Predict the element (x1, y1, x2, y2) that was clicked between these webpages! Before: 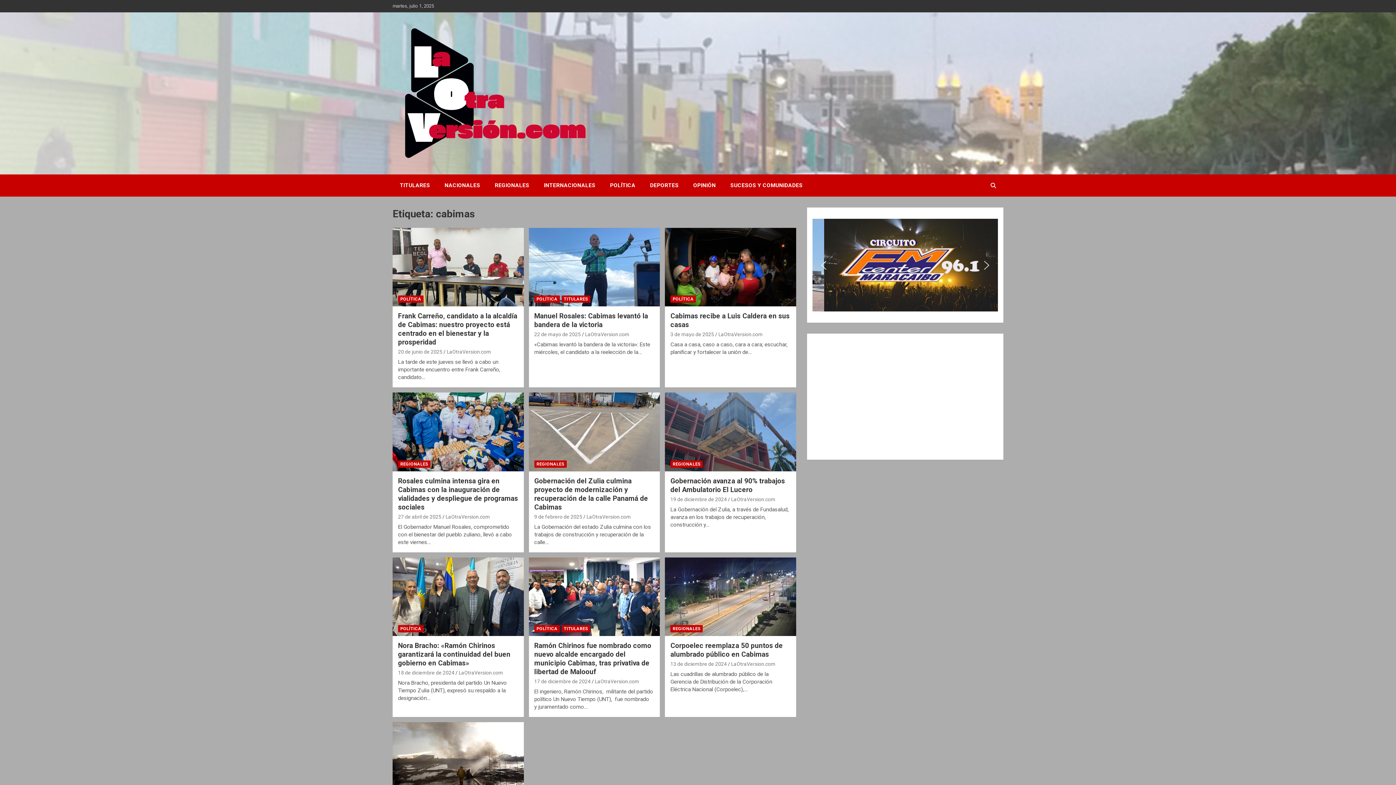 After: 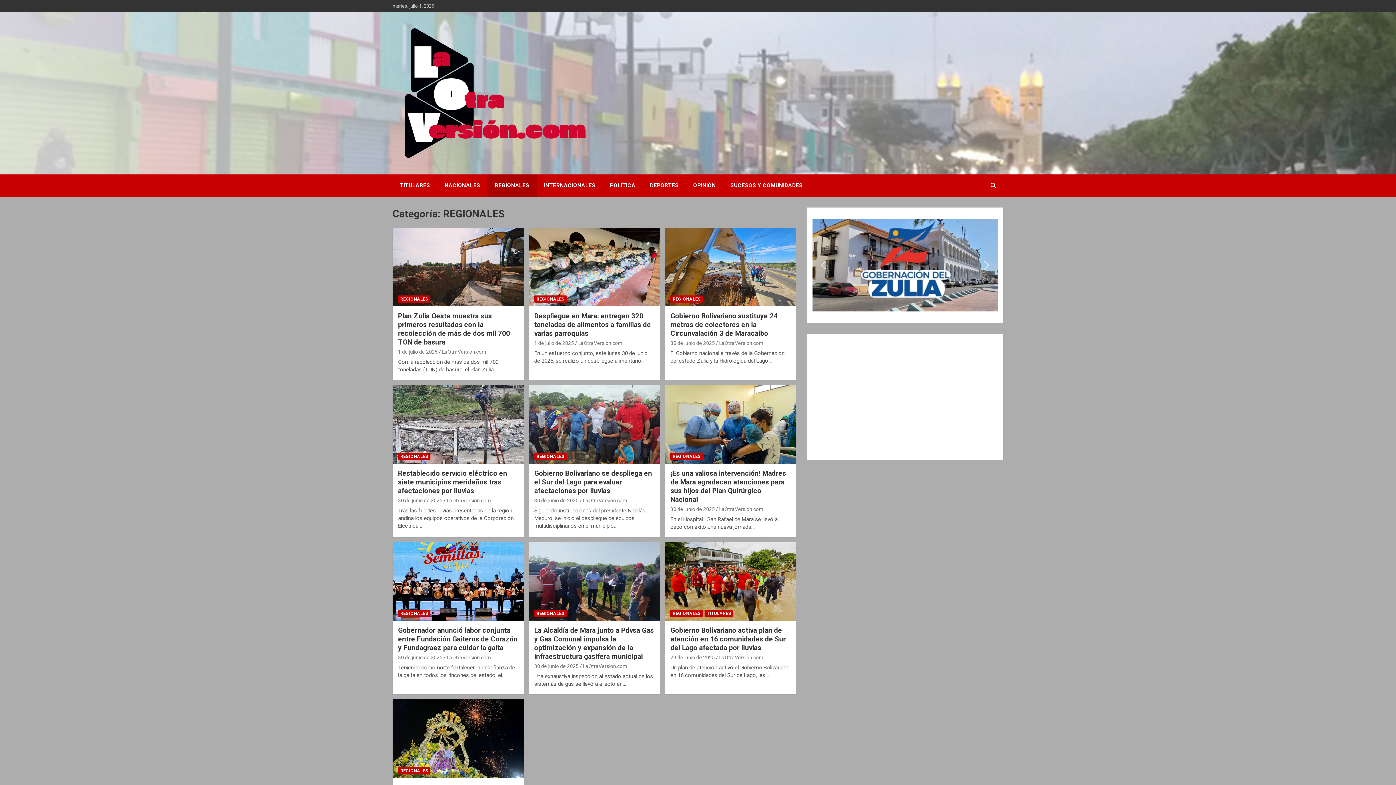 Action: bbox: (670, 625, 702, 632) label: REGIONALES